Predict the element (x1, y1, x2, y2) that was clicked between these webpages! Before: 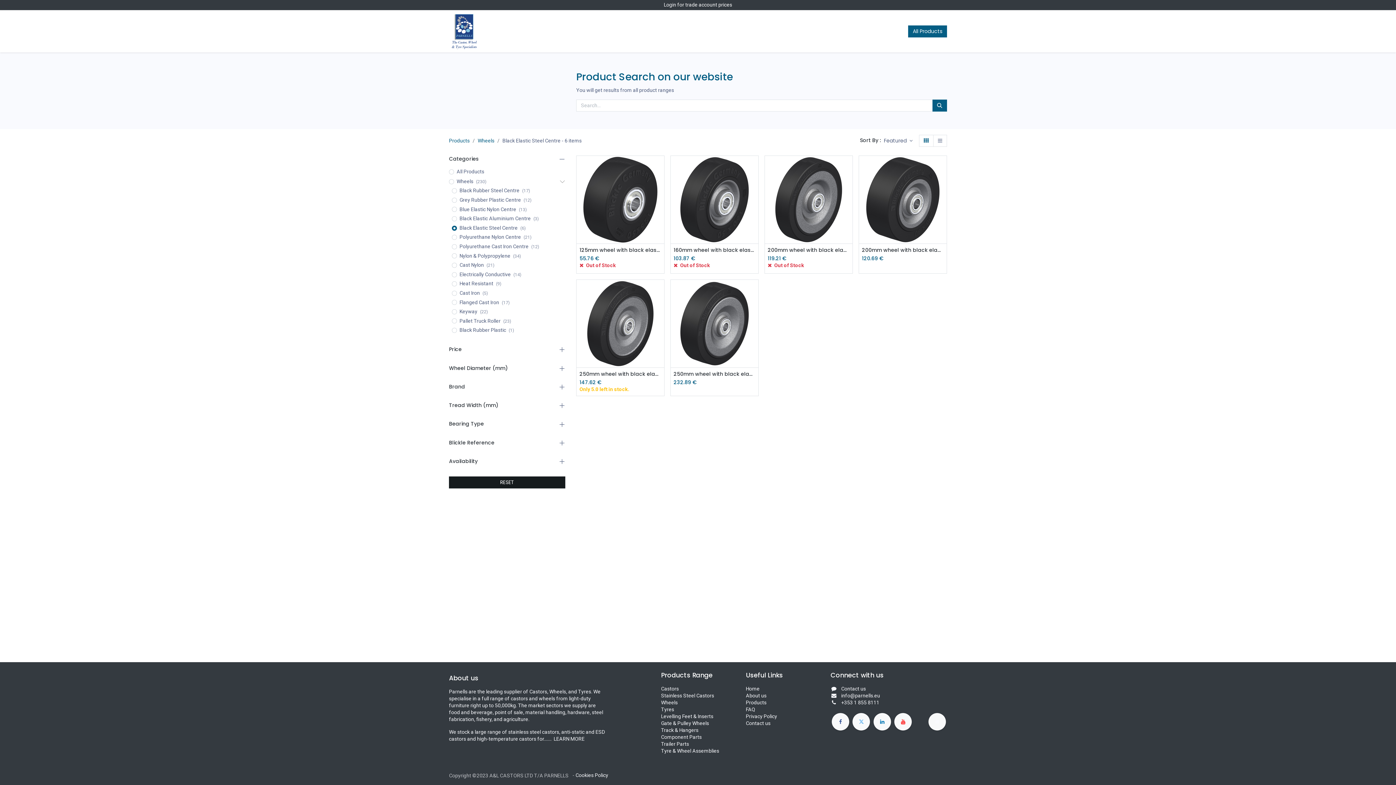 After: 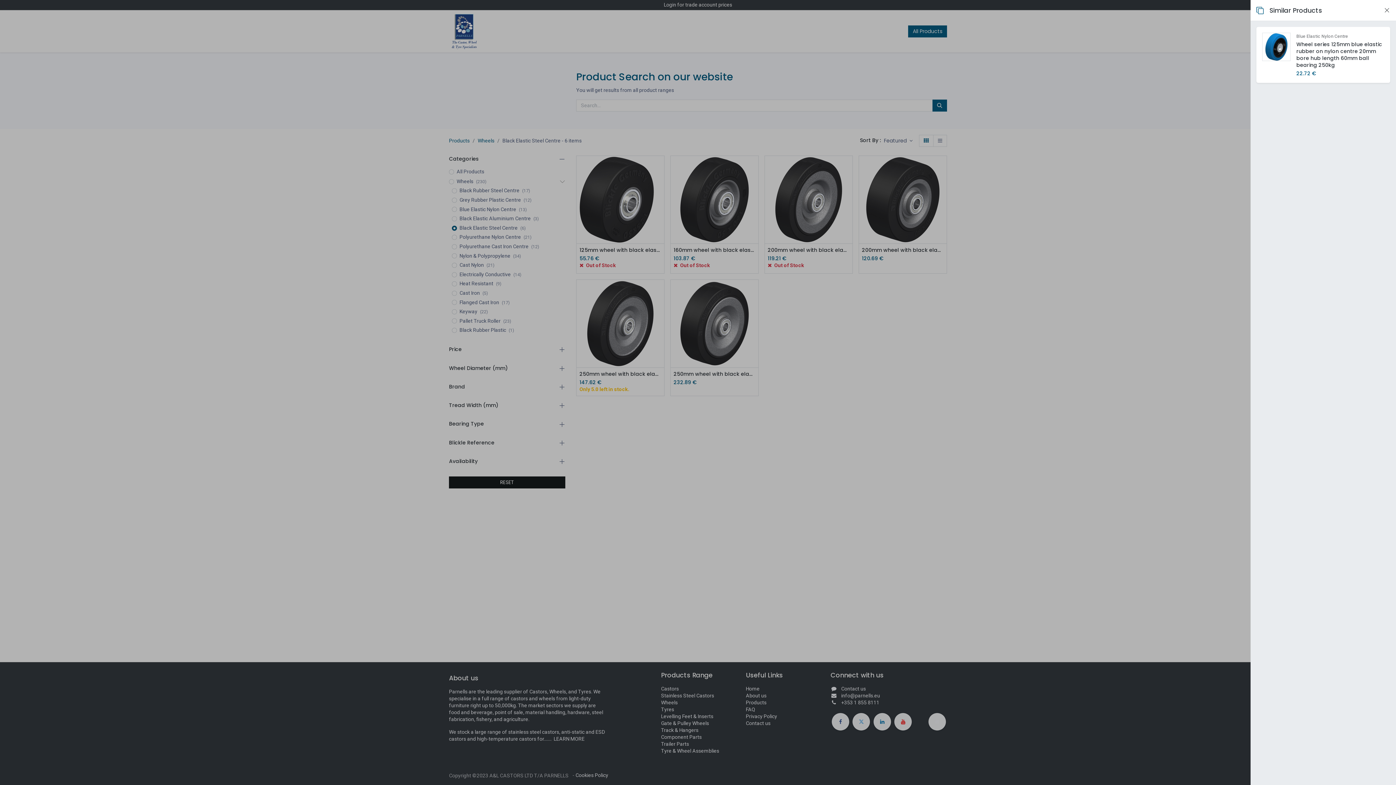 Action: bbox: (651, 208, 668, 225)